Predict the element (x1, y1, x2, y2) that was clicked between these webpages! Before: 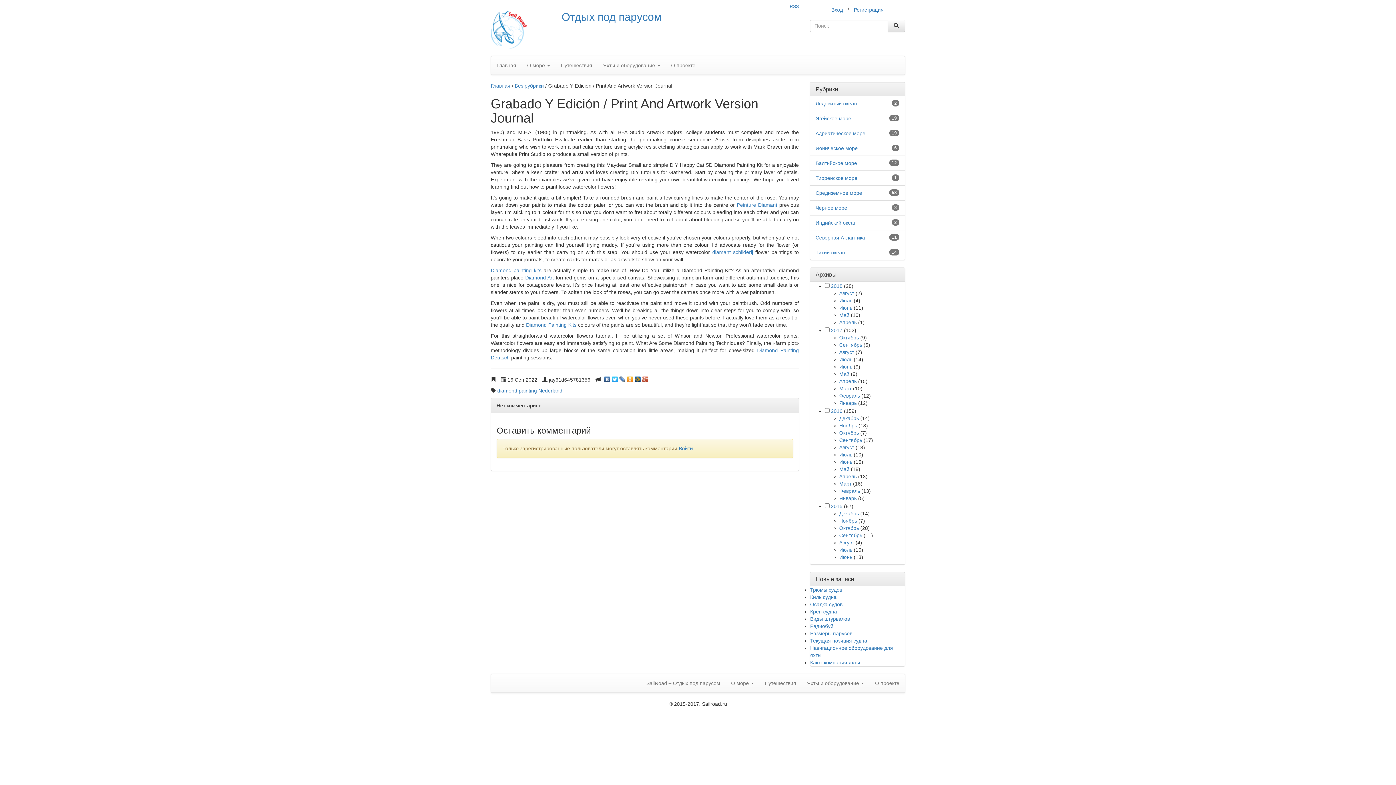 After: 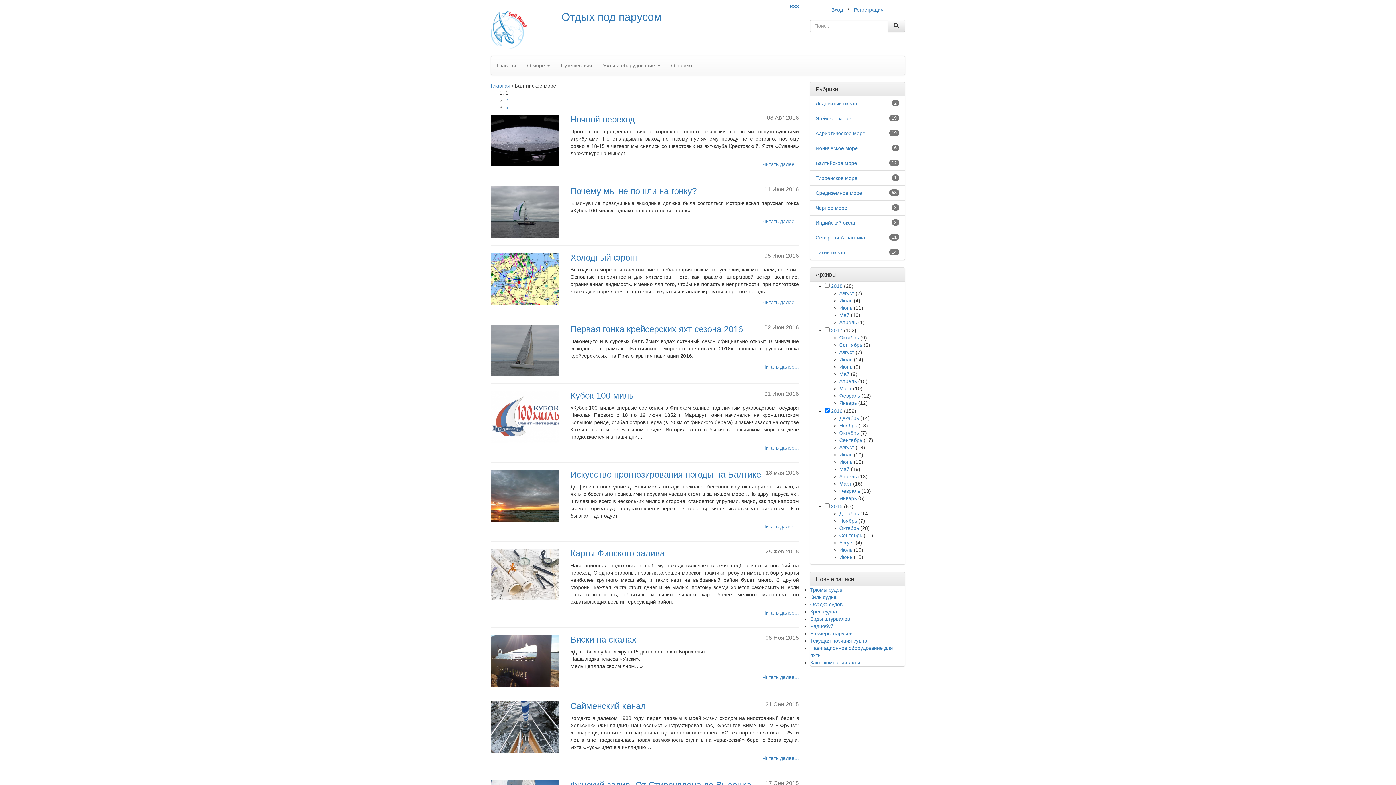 Action: label: Балтийское море bbox: (815, 160, 857, 166)